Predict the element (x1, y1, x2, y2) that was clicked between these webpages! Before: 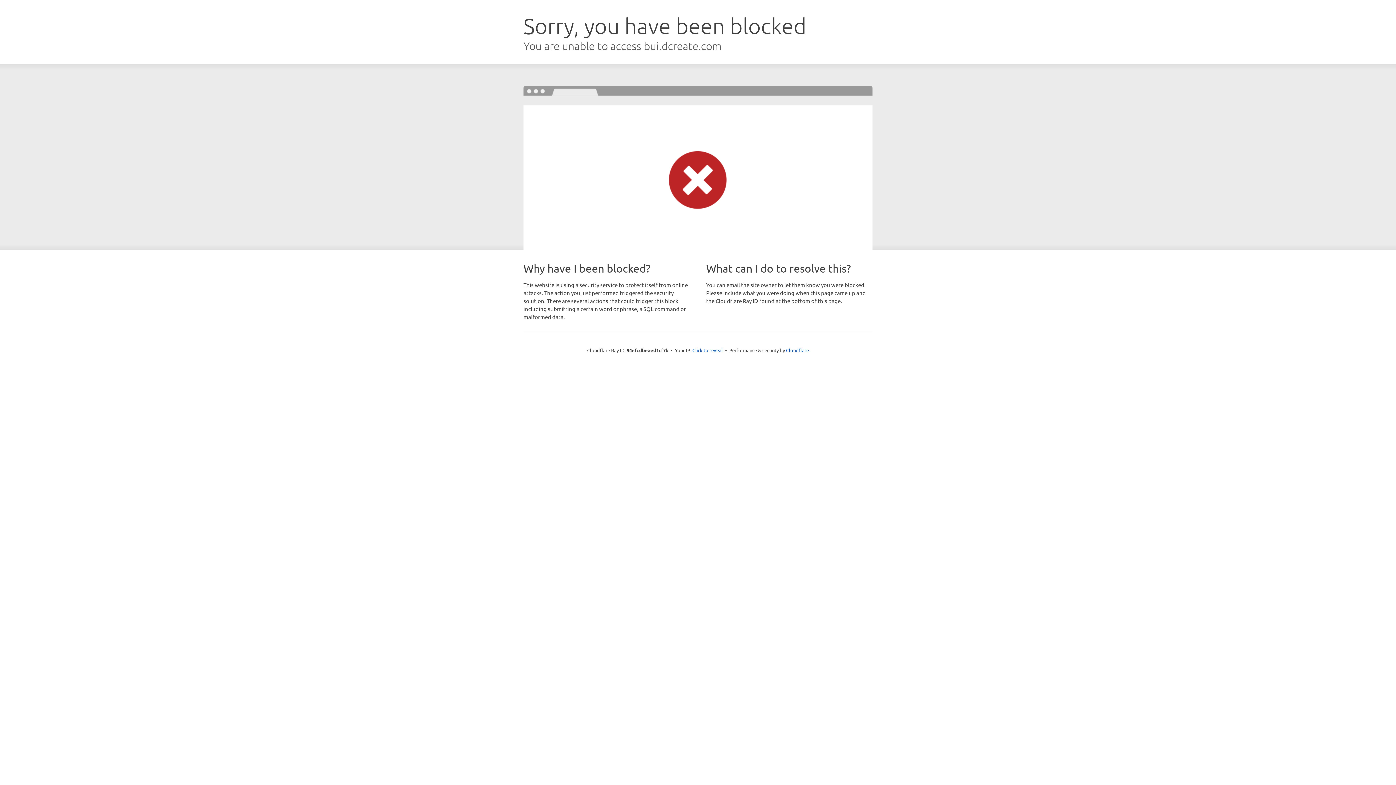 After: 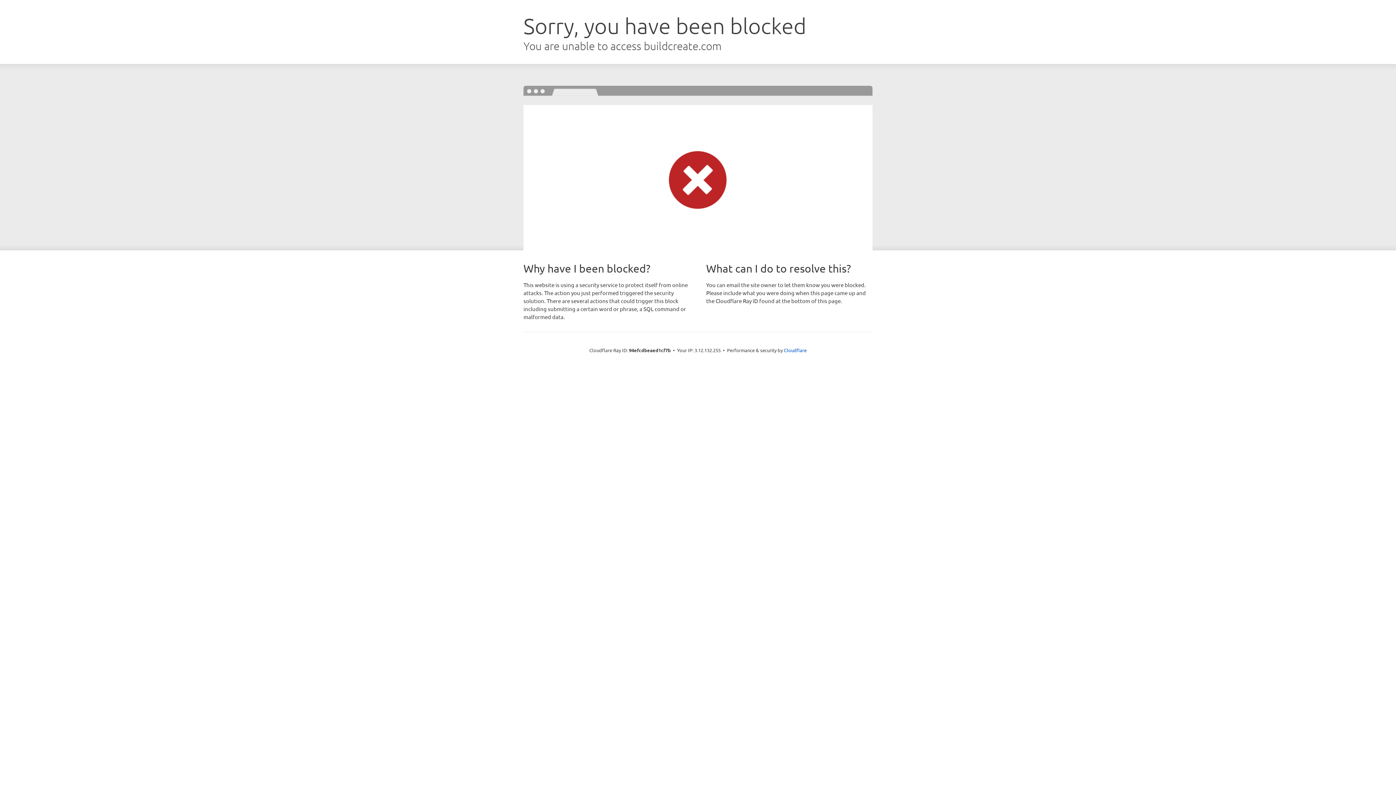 Action: label: Click to reveal bbox: (692, 346, 723, 353)